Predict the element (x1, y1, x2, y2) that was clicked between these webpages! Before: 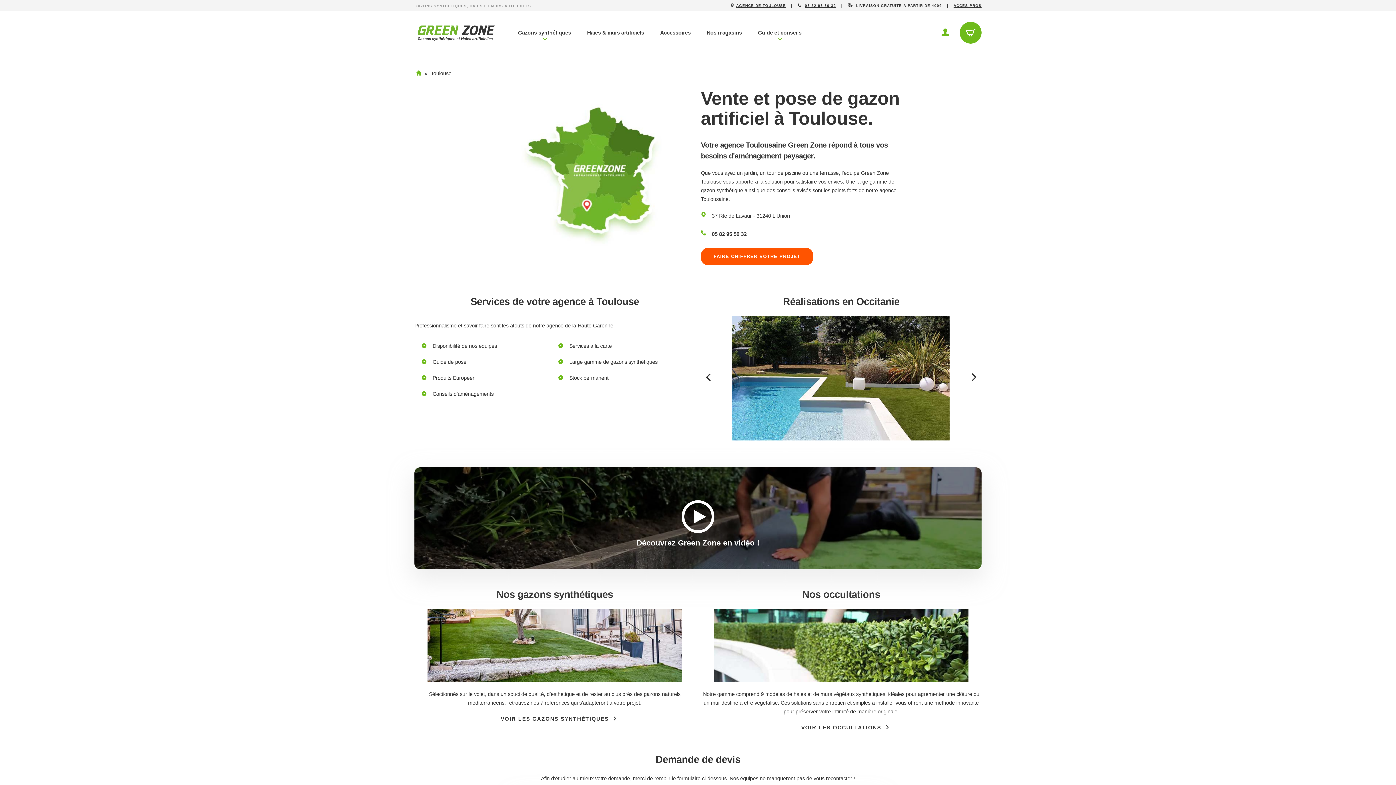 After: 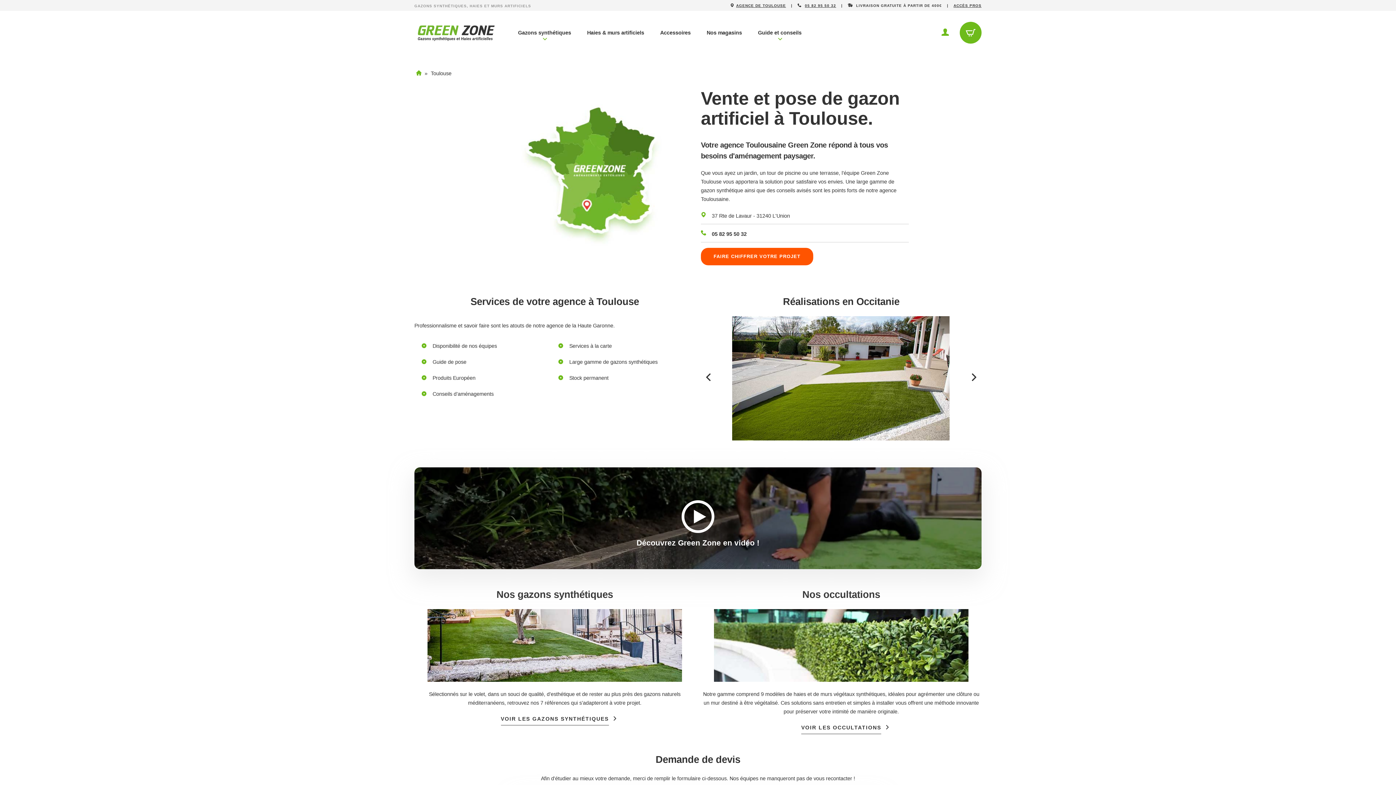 Action: bbox: (736, 3, 786, 7) label: AGENCE DE TOULOUSE